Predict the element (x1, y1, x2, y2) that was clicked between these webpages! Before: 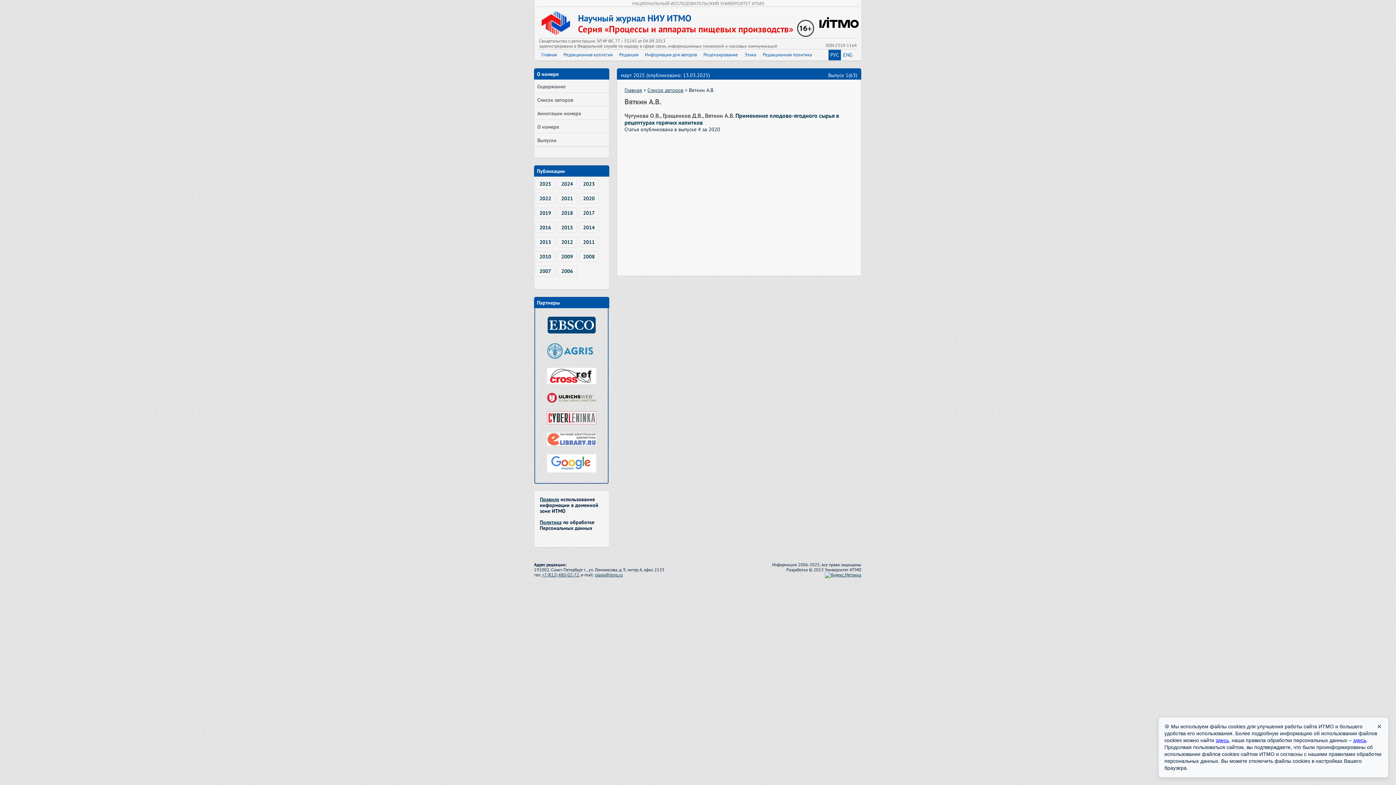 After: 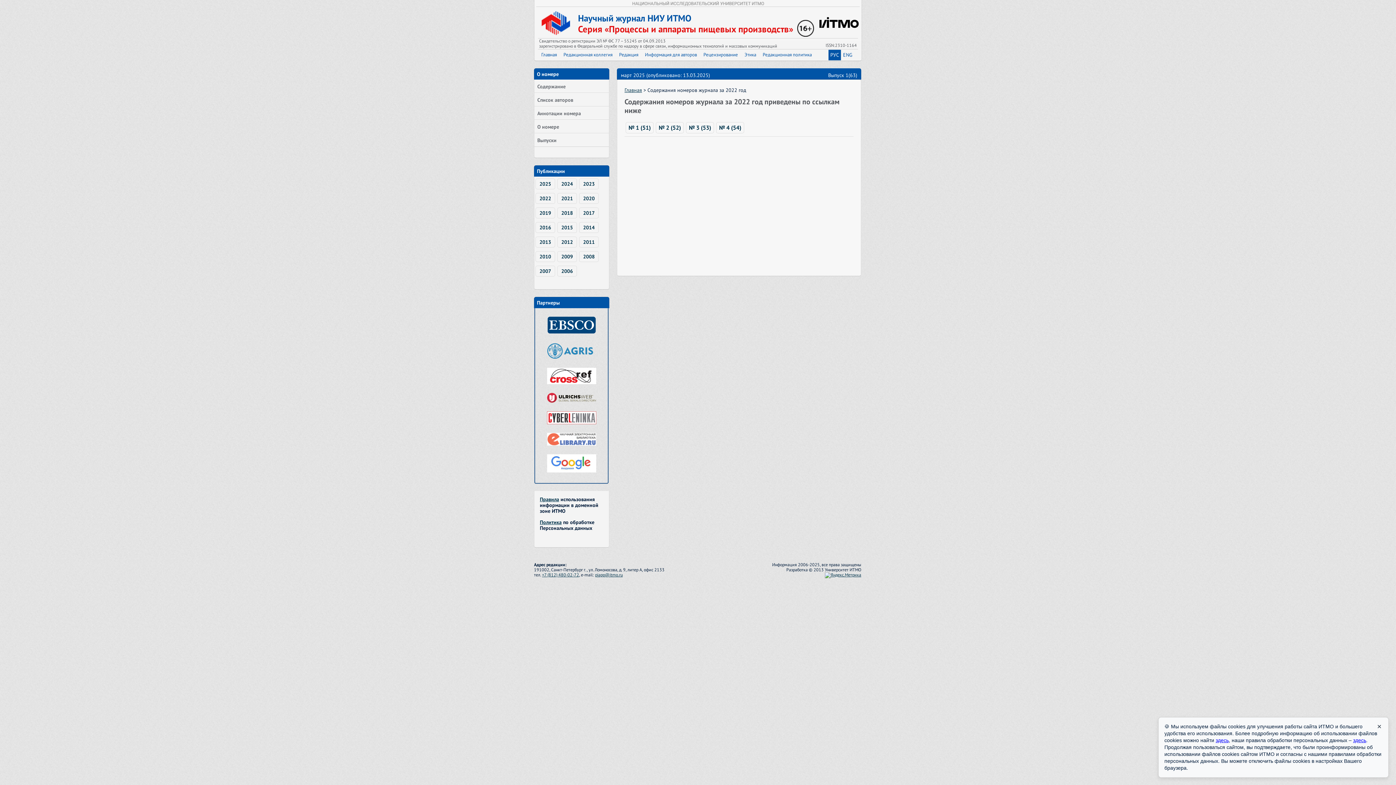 Action: bbox: (535, 193, 555, 204) label: 2022